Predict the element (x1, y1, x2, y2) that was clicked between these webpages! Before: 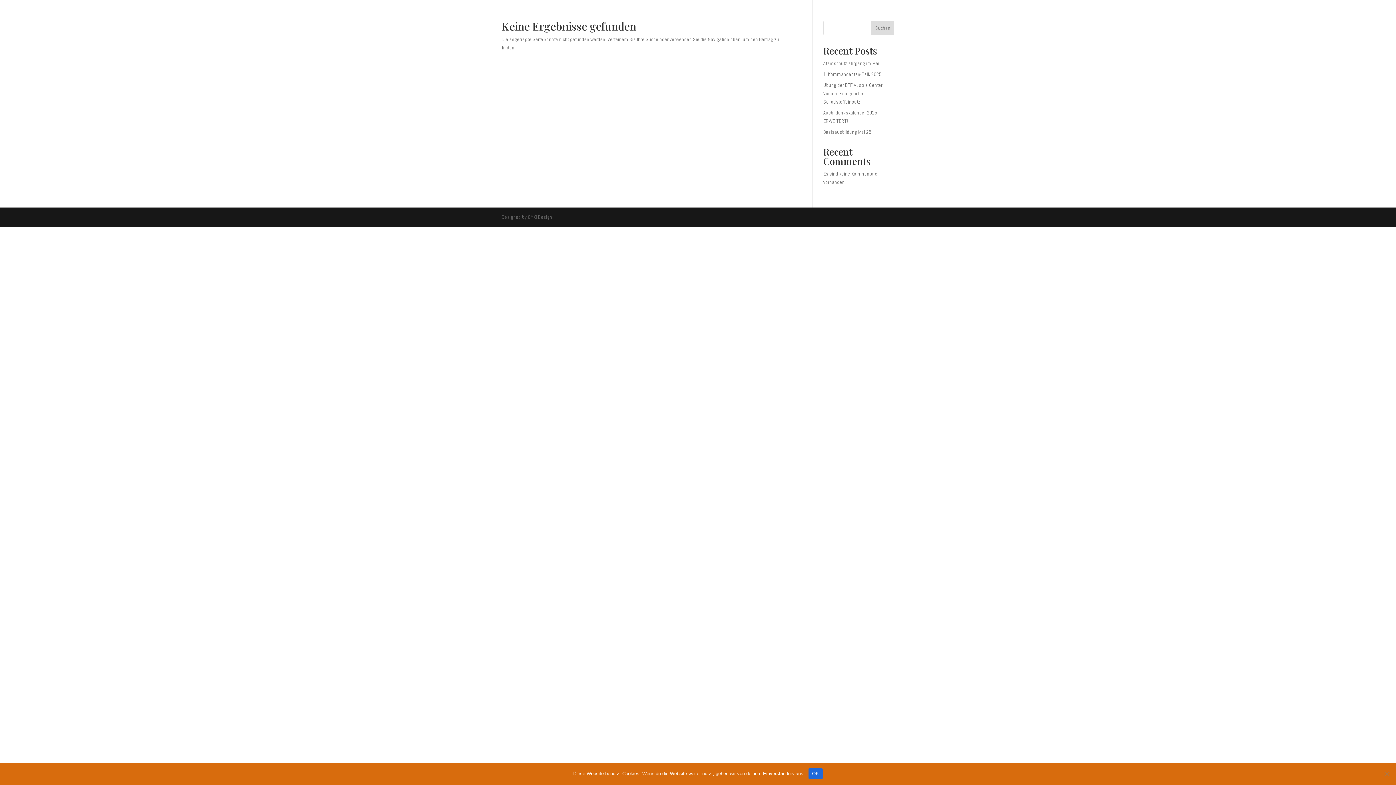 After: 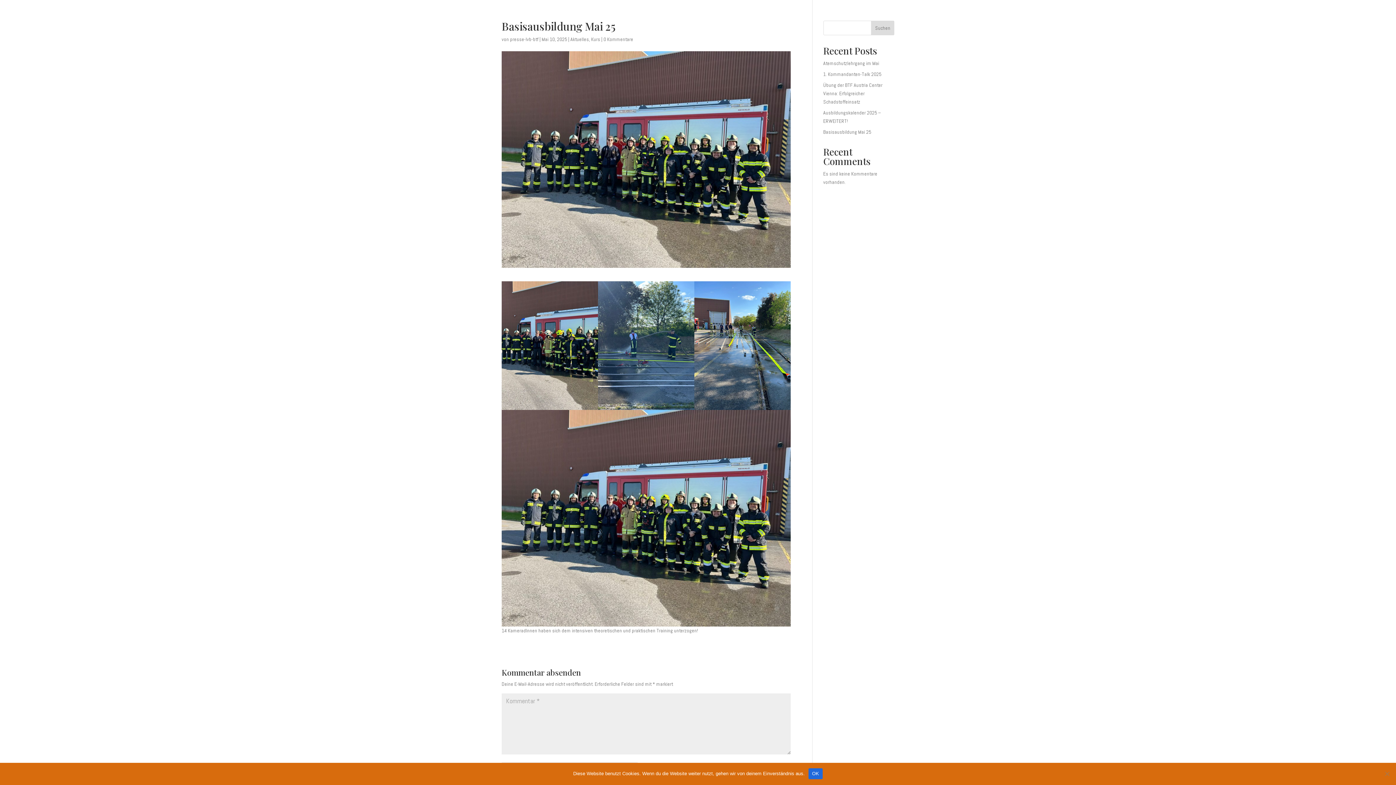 Action: label: Basisausbildung Mai 25 bbox: (823, 128, 871, 135)